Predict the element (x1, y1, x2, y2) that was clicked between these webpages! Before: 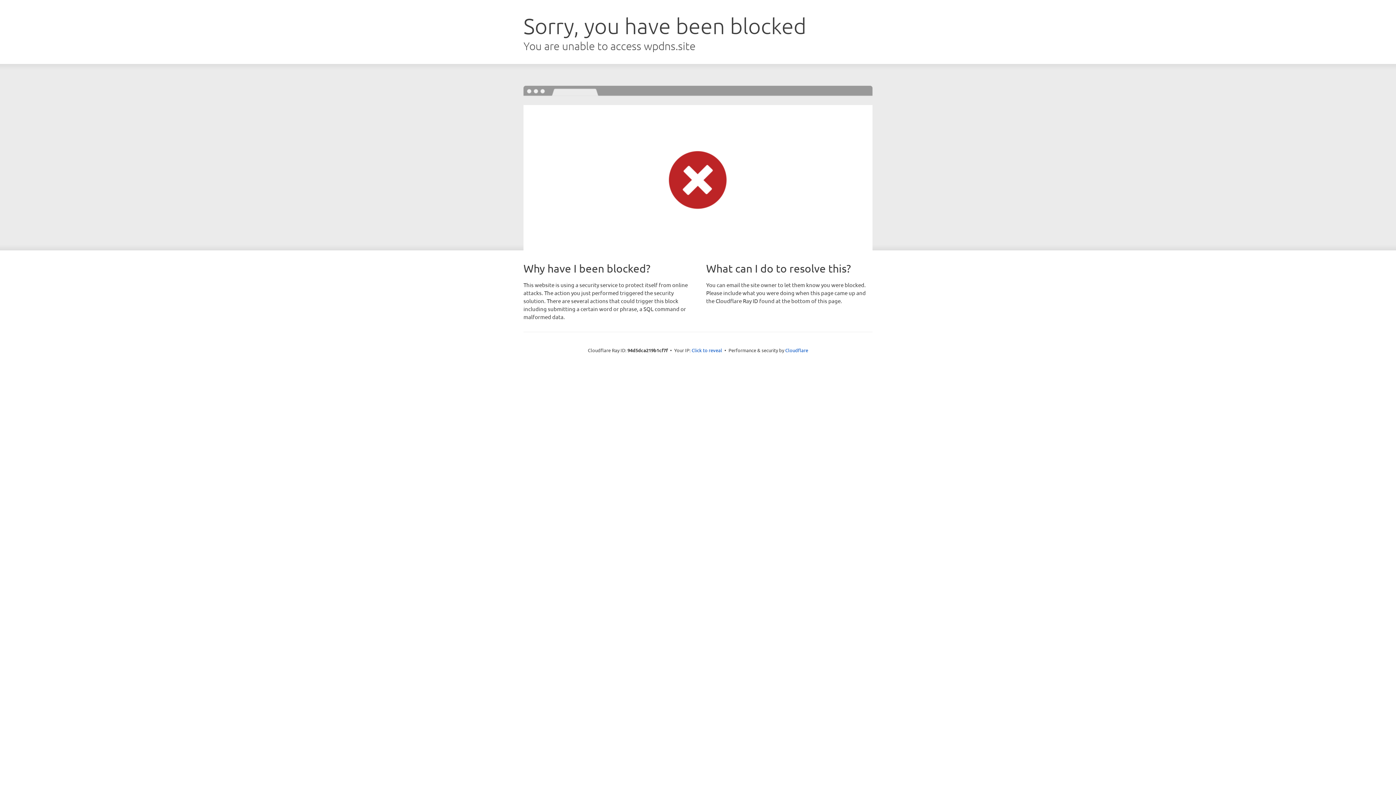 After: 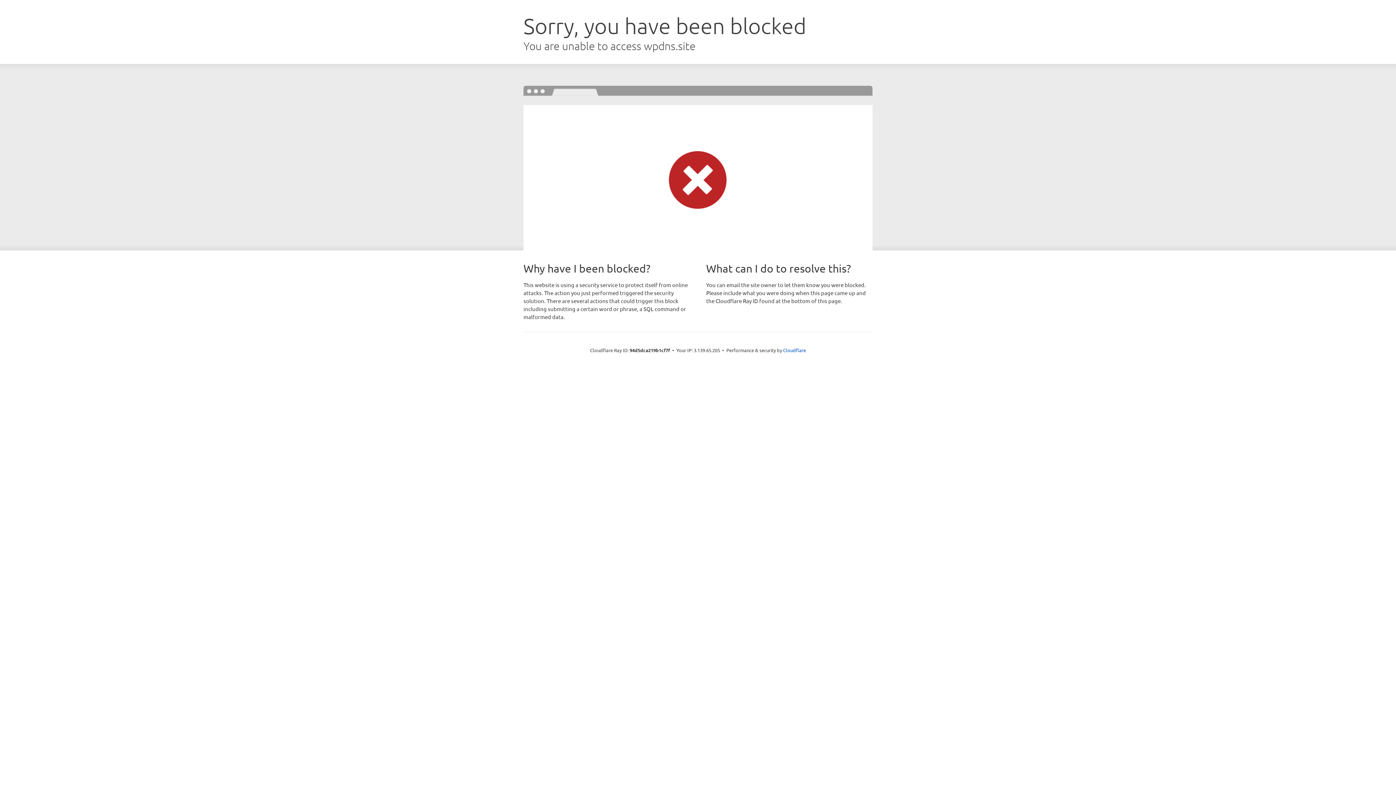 Action: bbox: (691, 346, 722, 353) label: Click to reveal